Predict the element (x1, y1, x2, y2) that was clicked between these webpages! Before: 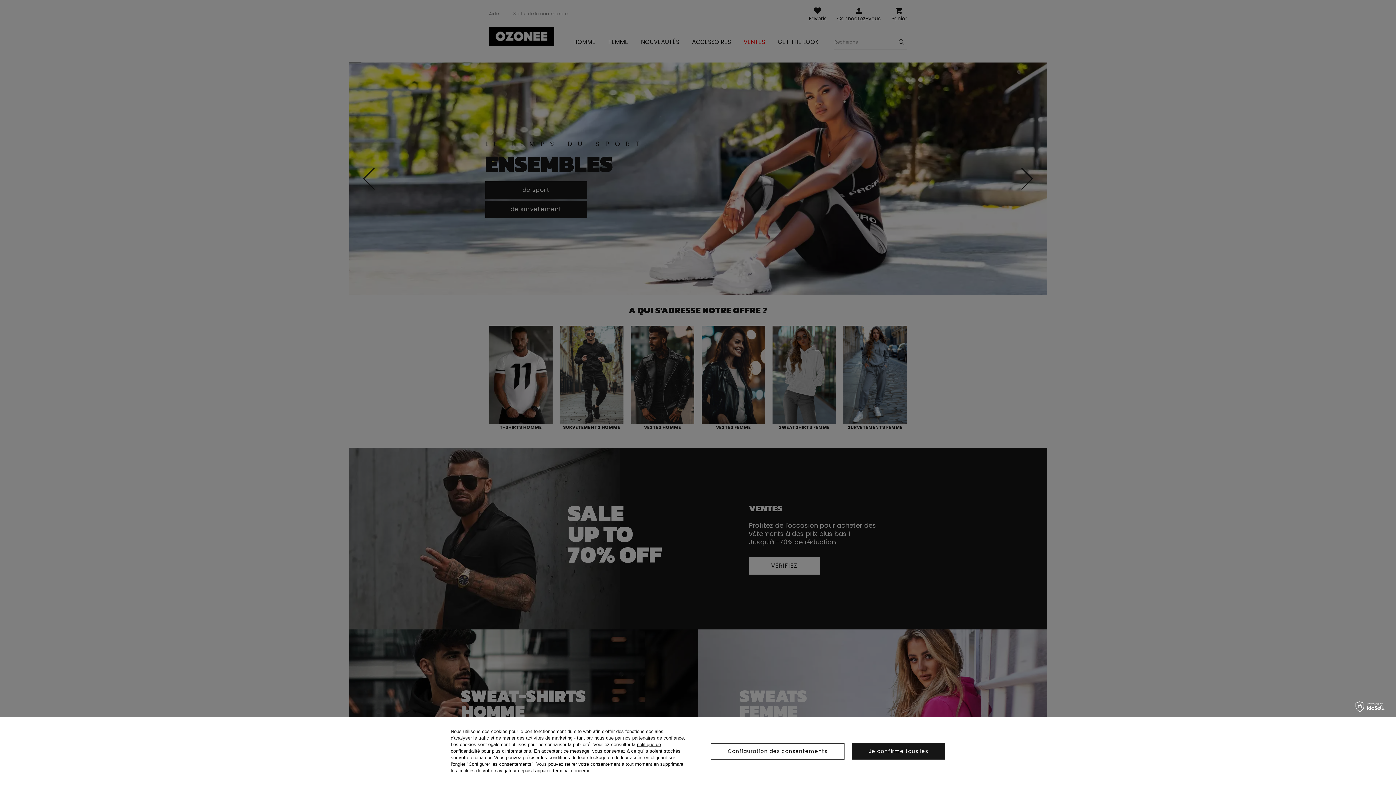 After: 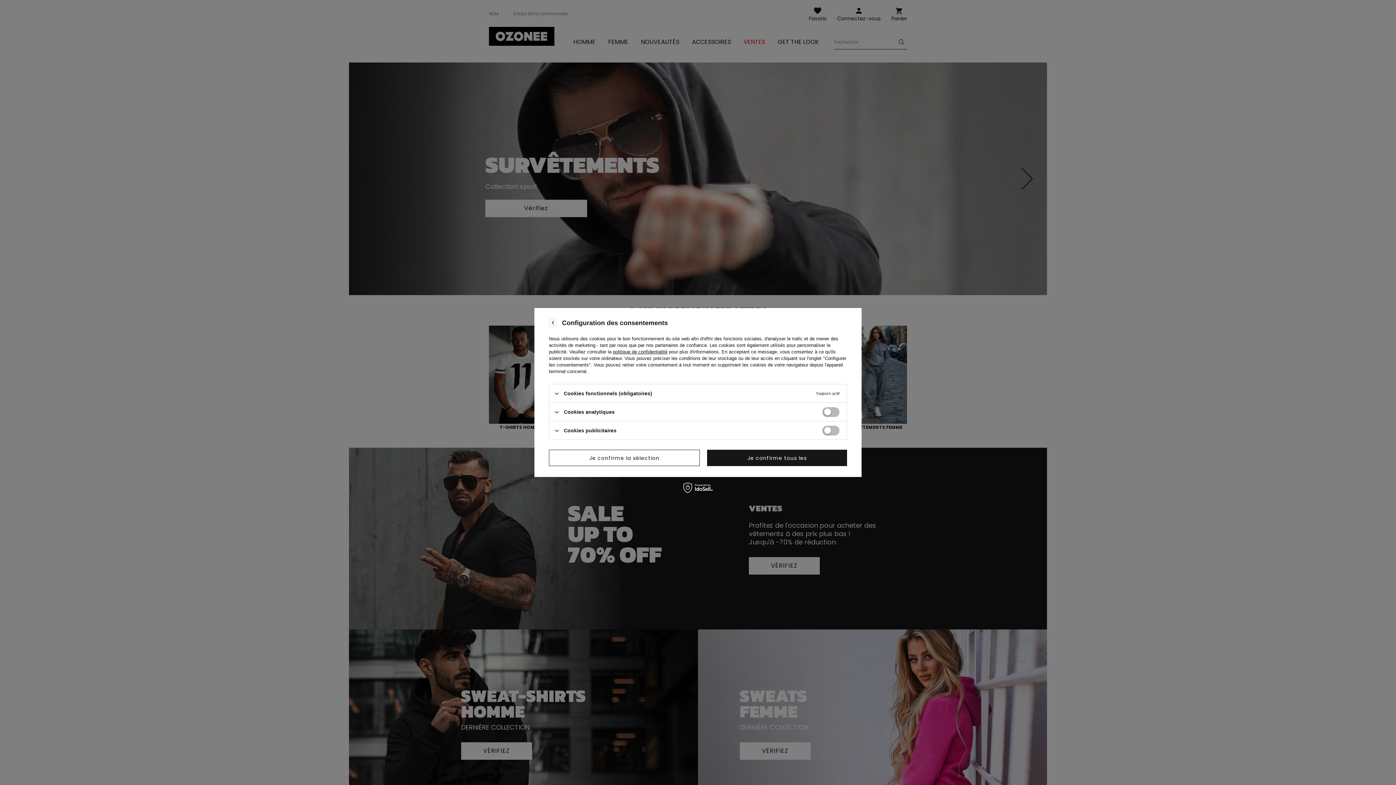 Action: label: Configuration des consentements bbox: (710, 743, 844, 759)